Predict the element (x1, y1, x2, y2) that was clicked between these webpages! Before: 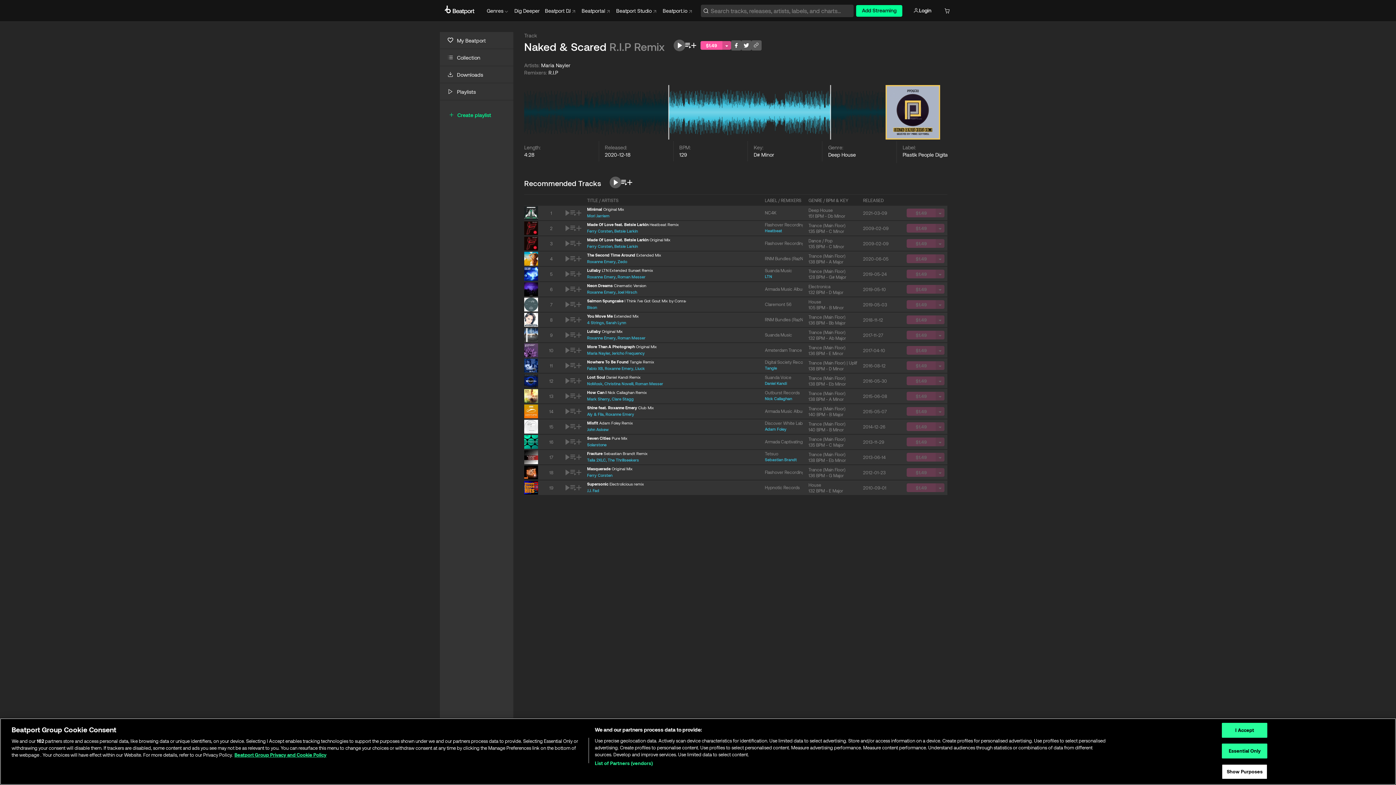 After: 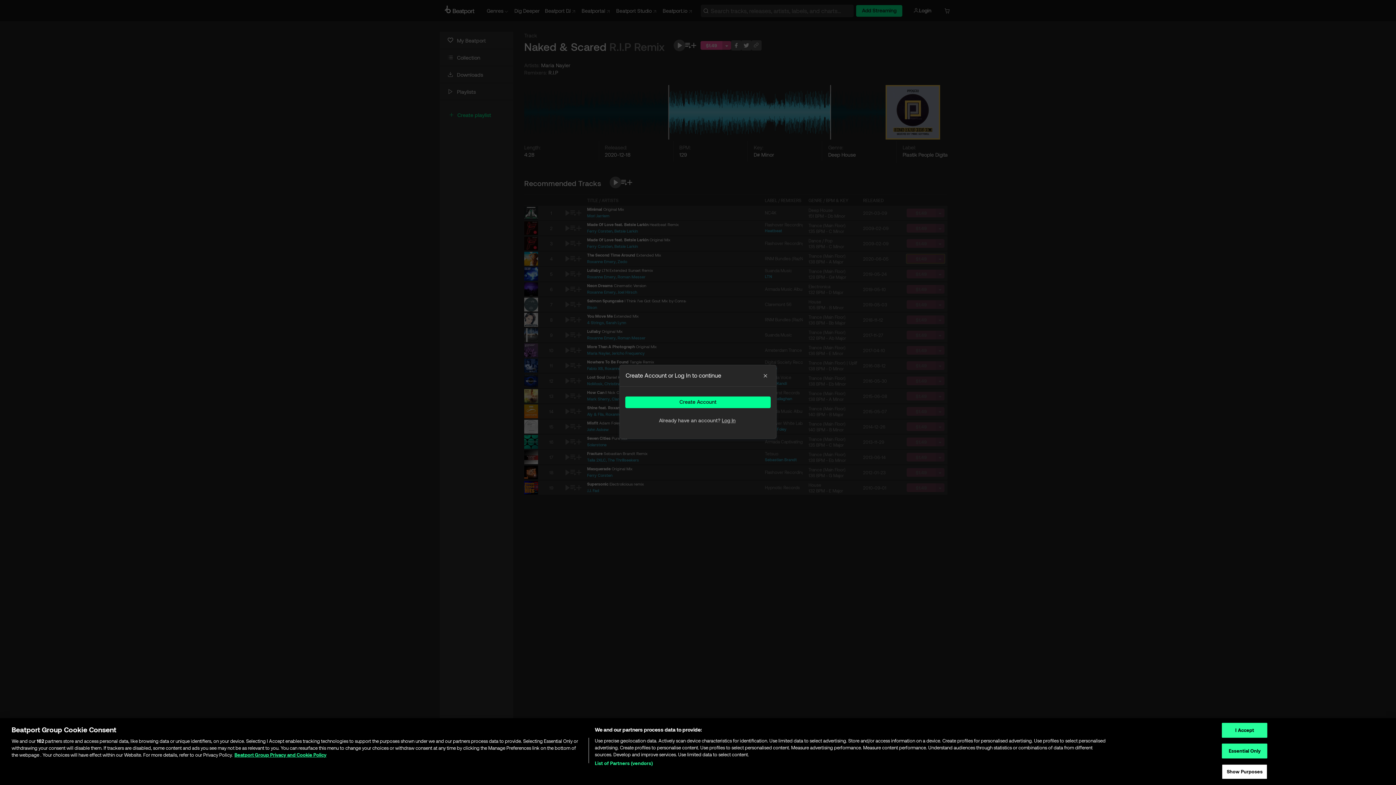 Action: label: $1.49 bbox: (906, 254, 944, 263)